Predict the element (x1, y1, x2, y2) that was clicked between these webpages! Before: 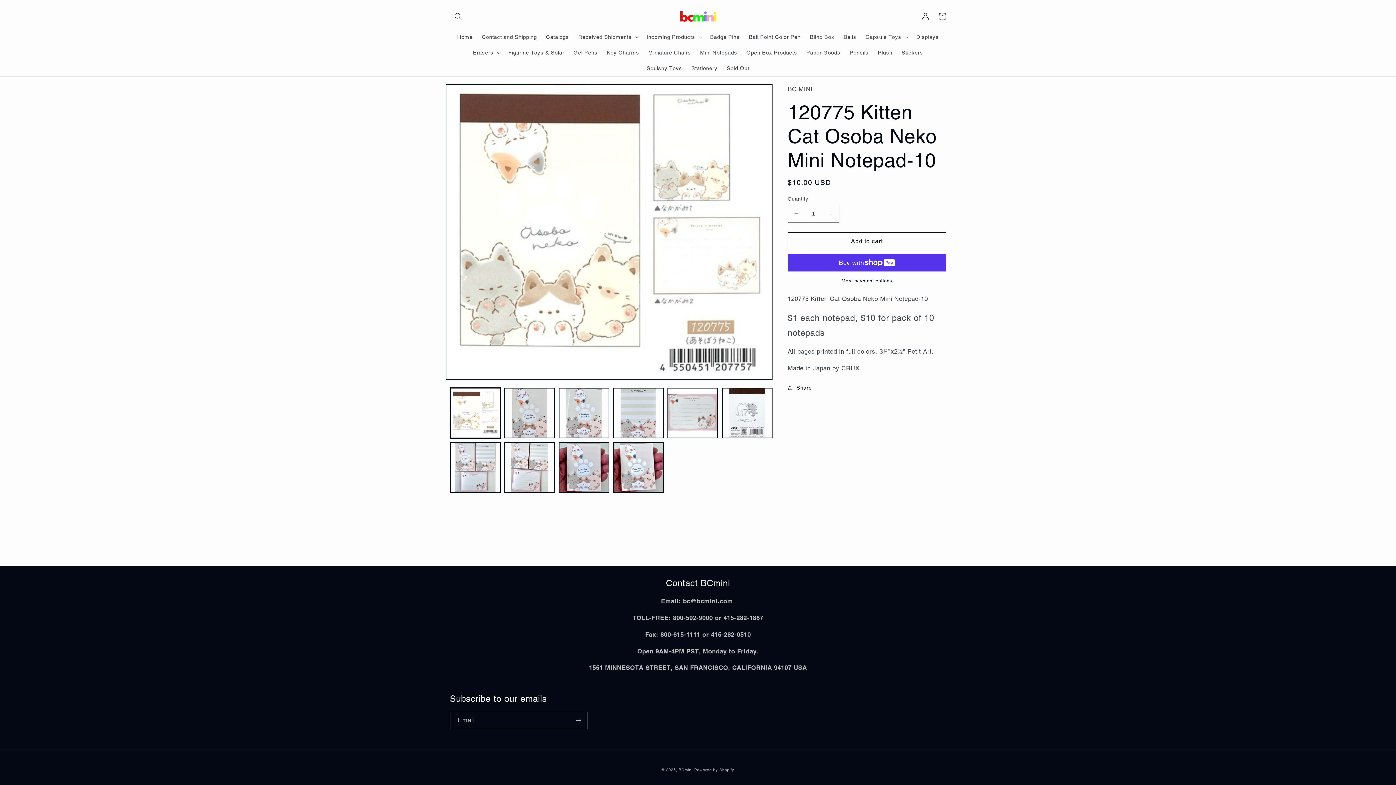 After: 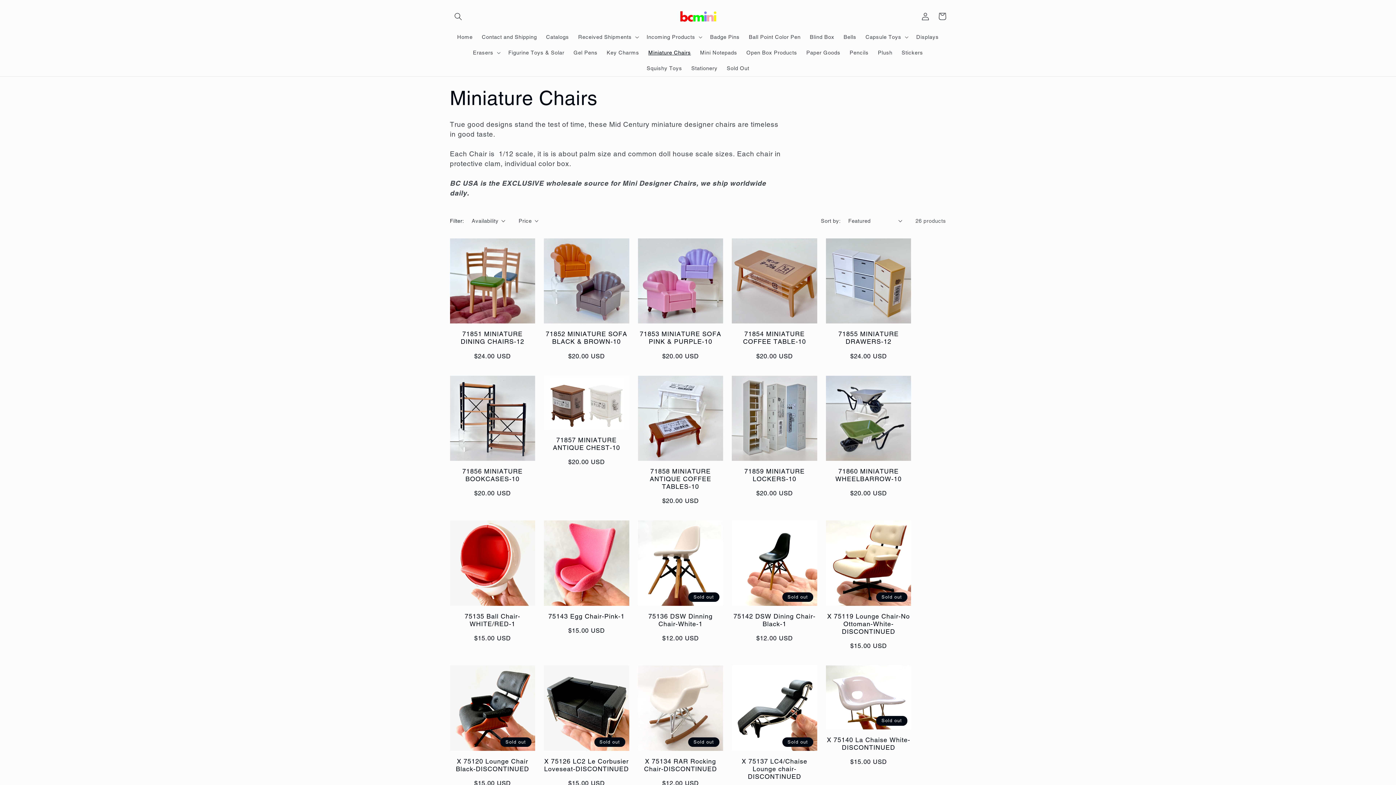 Action: label: Miniature Chairs bbox: (643, 44, 695, 60)